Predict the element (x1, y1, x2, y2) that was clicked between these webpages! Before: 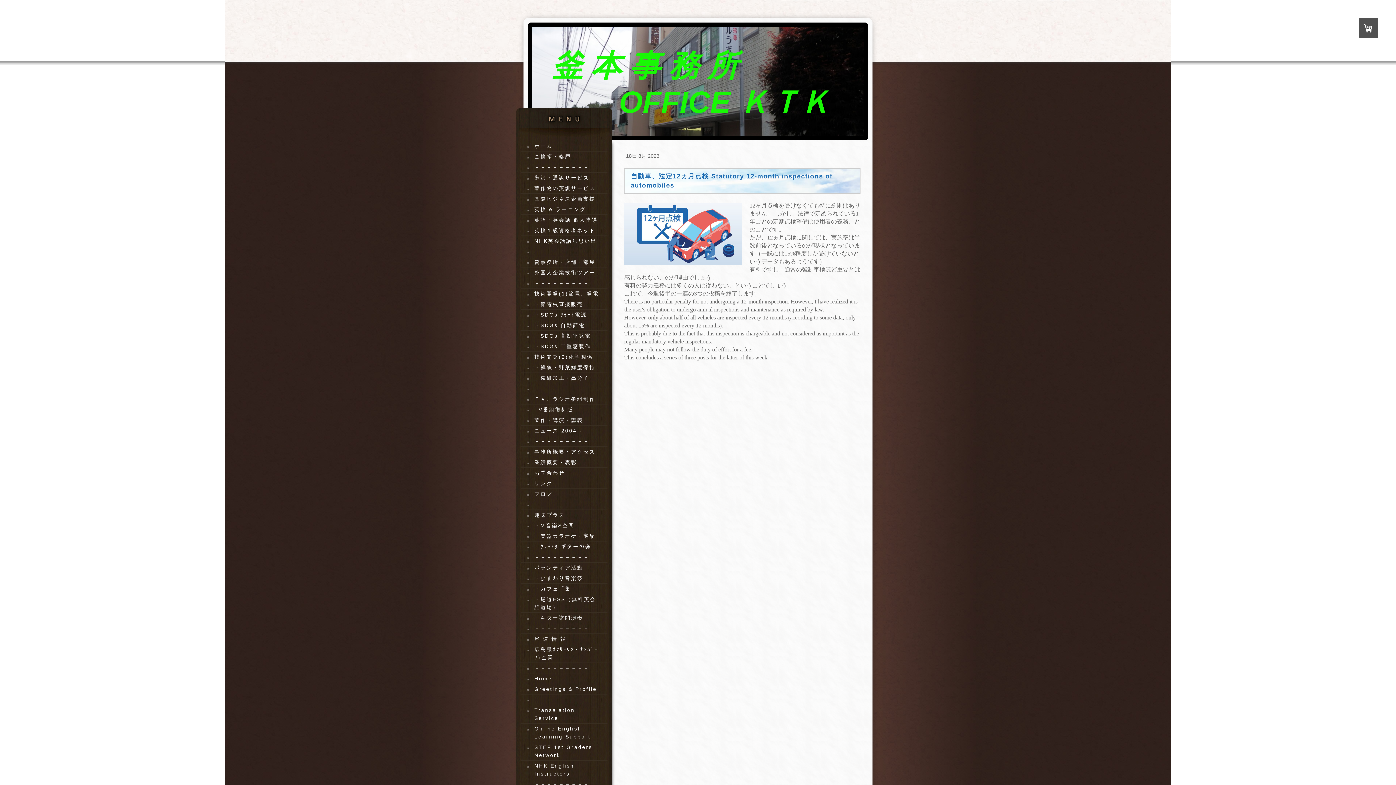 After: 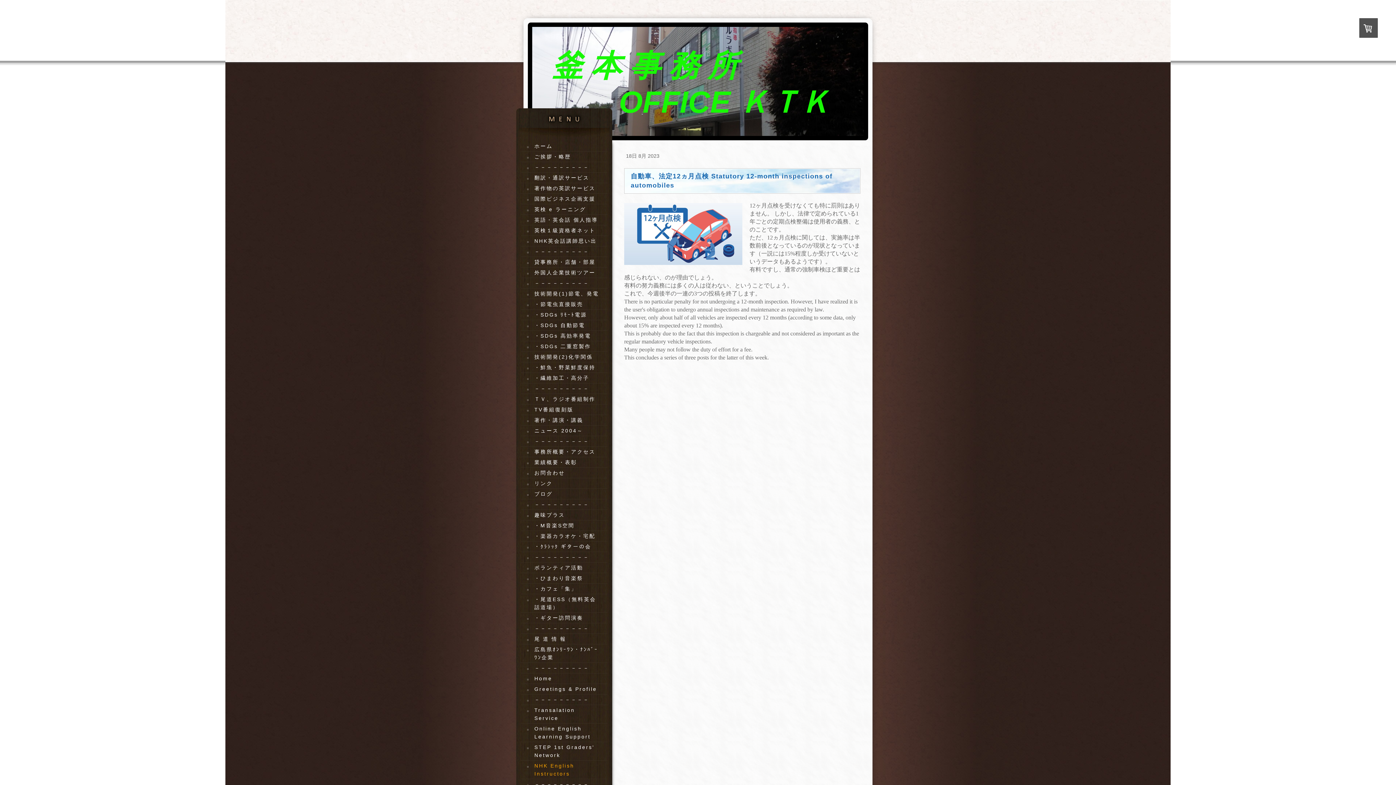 Action: label: NHK English Instructors bbox: (527, 761, 601, 779)